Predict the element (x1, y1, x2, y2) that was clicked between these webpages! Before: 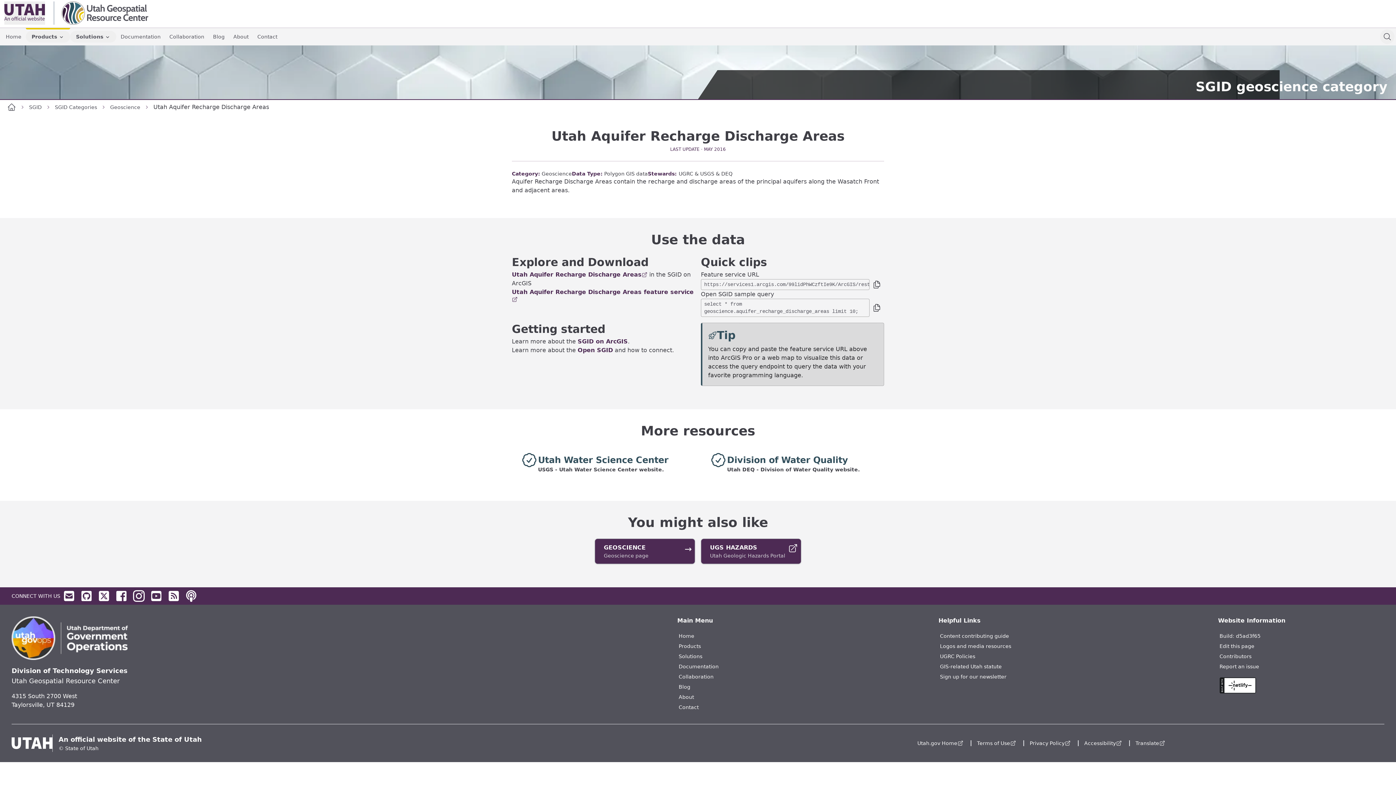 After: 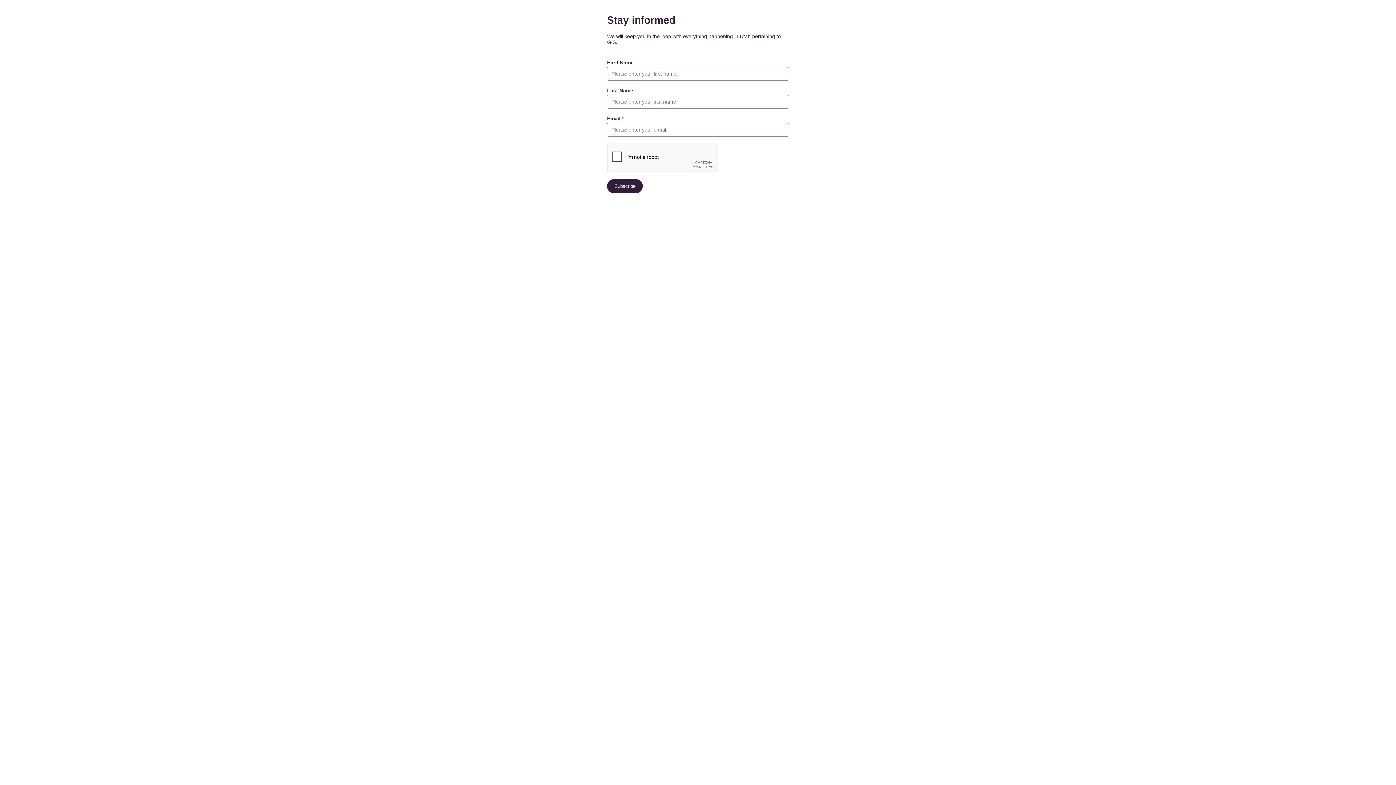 Action: bbox: (940, 674, 1006, 680) label: Sign up for our newsletter